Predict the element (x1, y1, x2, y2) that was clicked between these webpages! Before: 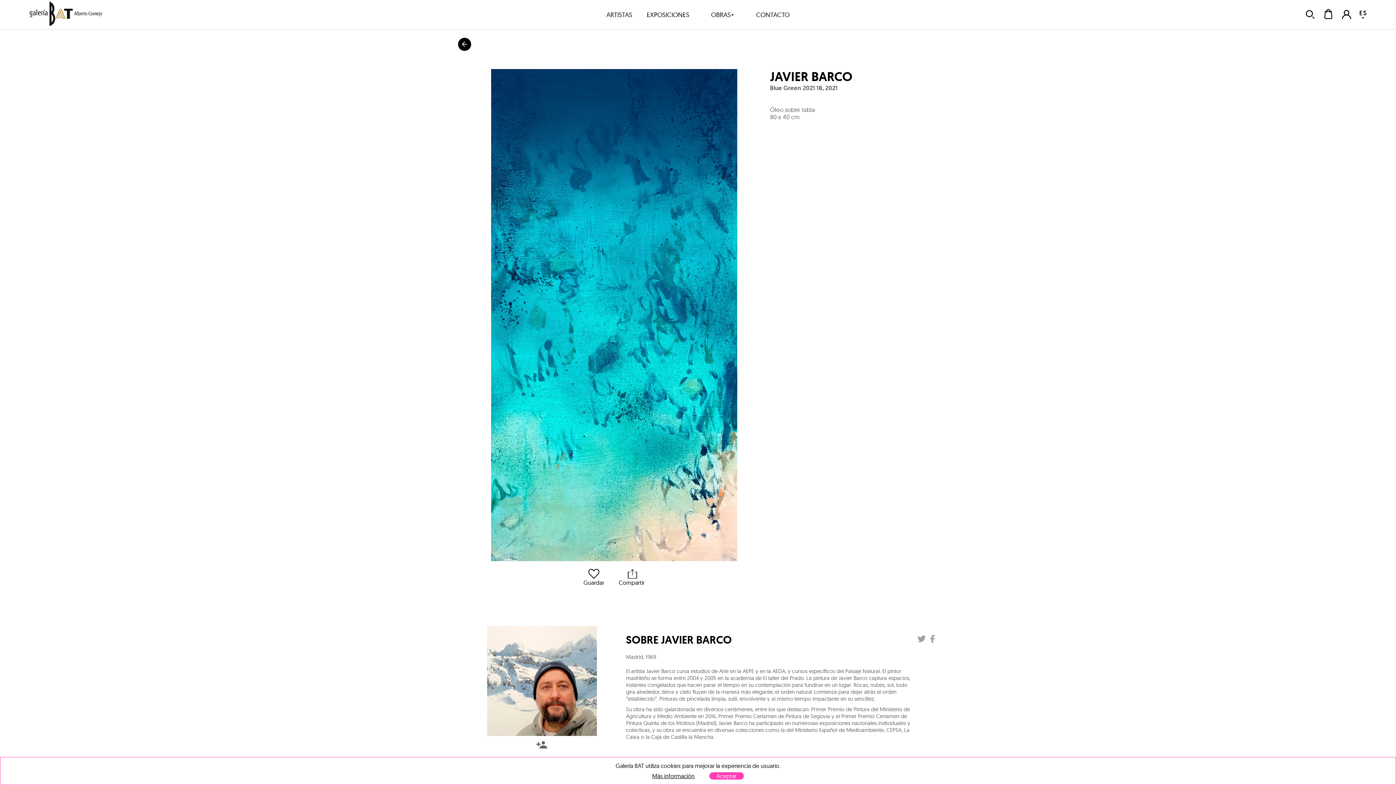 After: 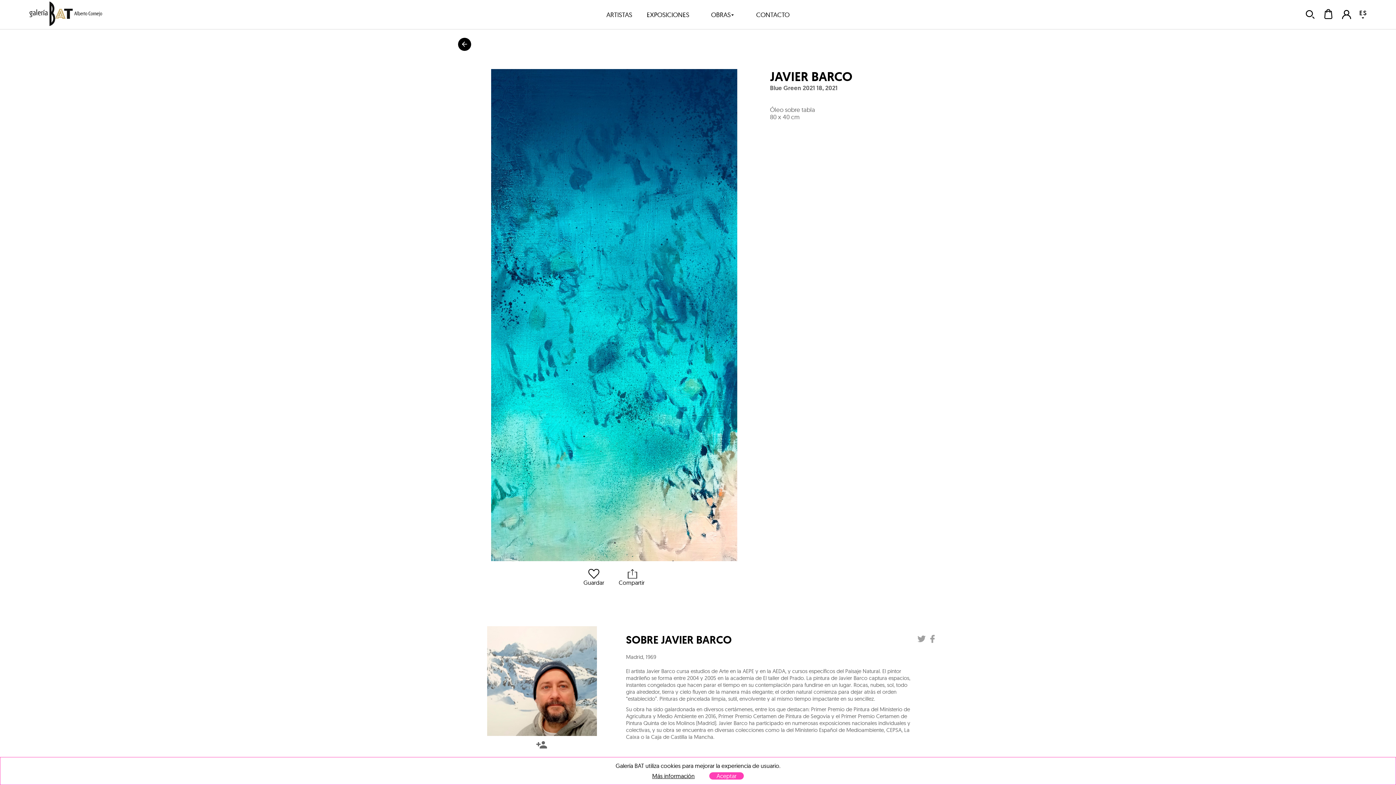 Action: bbox: (916, 635, 927, 642)